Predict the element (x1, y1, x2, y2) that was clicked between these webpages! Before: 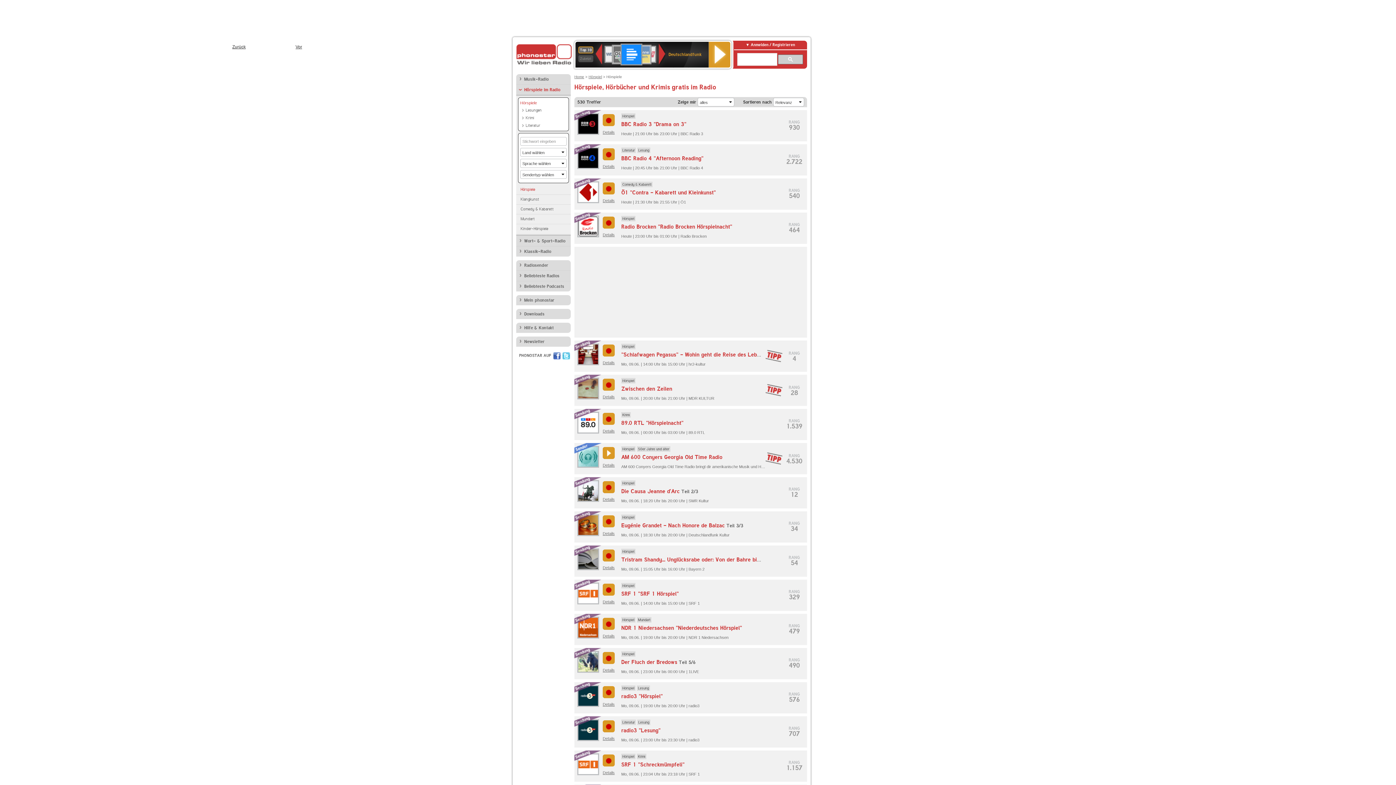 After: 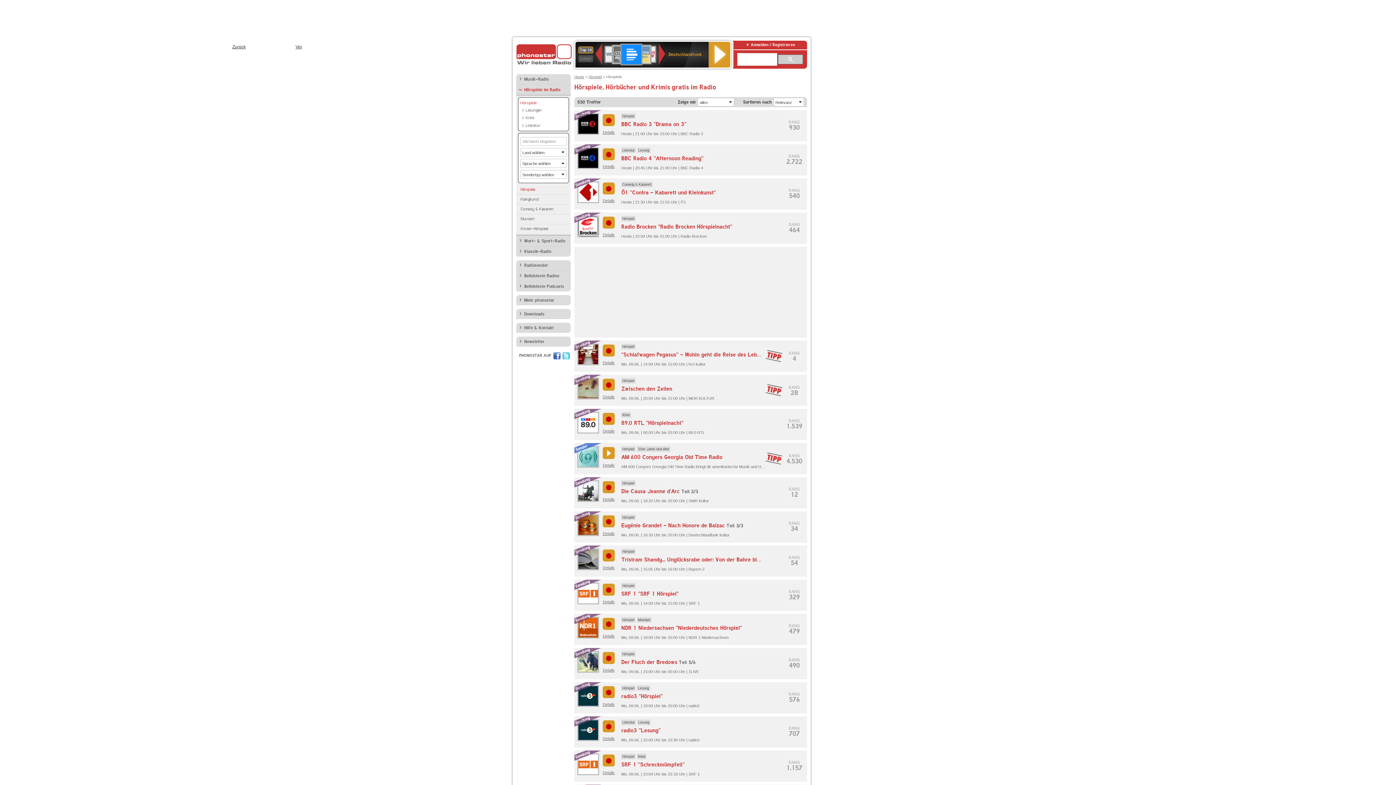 Action: bbox: (518, 98, 566, 105) label: Hörspiele